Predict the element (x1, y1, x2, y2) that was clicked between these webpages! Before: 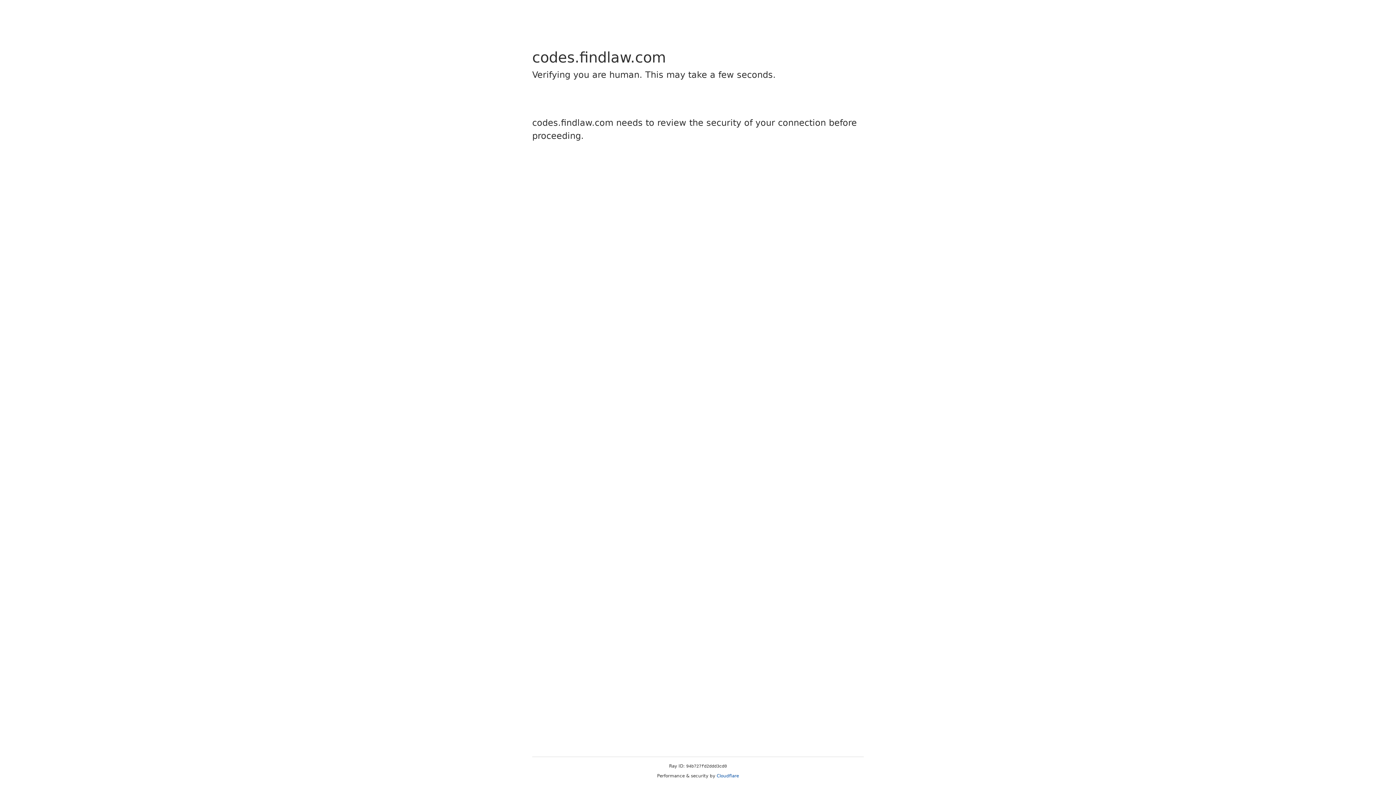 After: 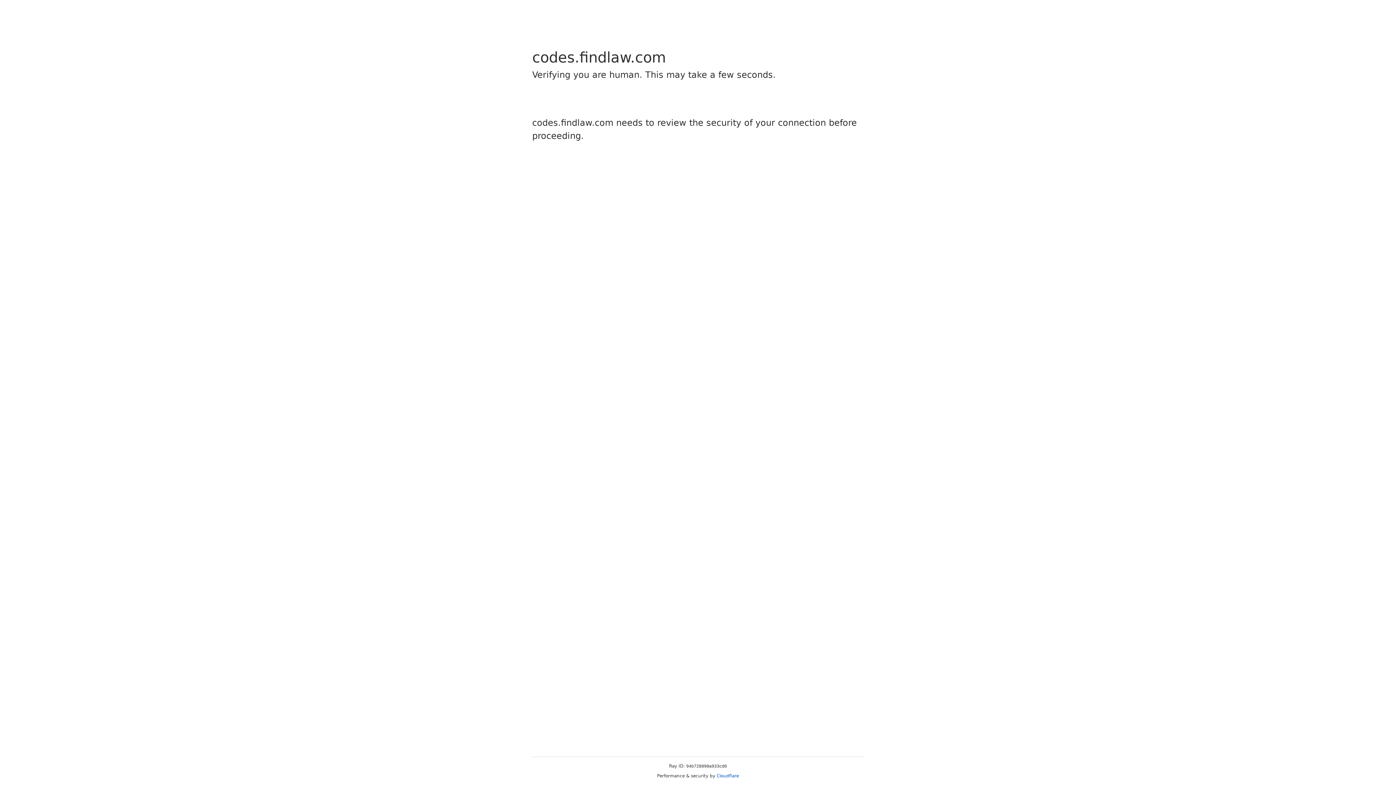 Action: label: Cloudflare bbox: (716, 773, 739, 778)